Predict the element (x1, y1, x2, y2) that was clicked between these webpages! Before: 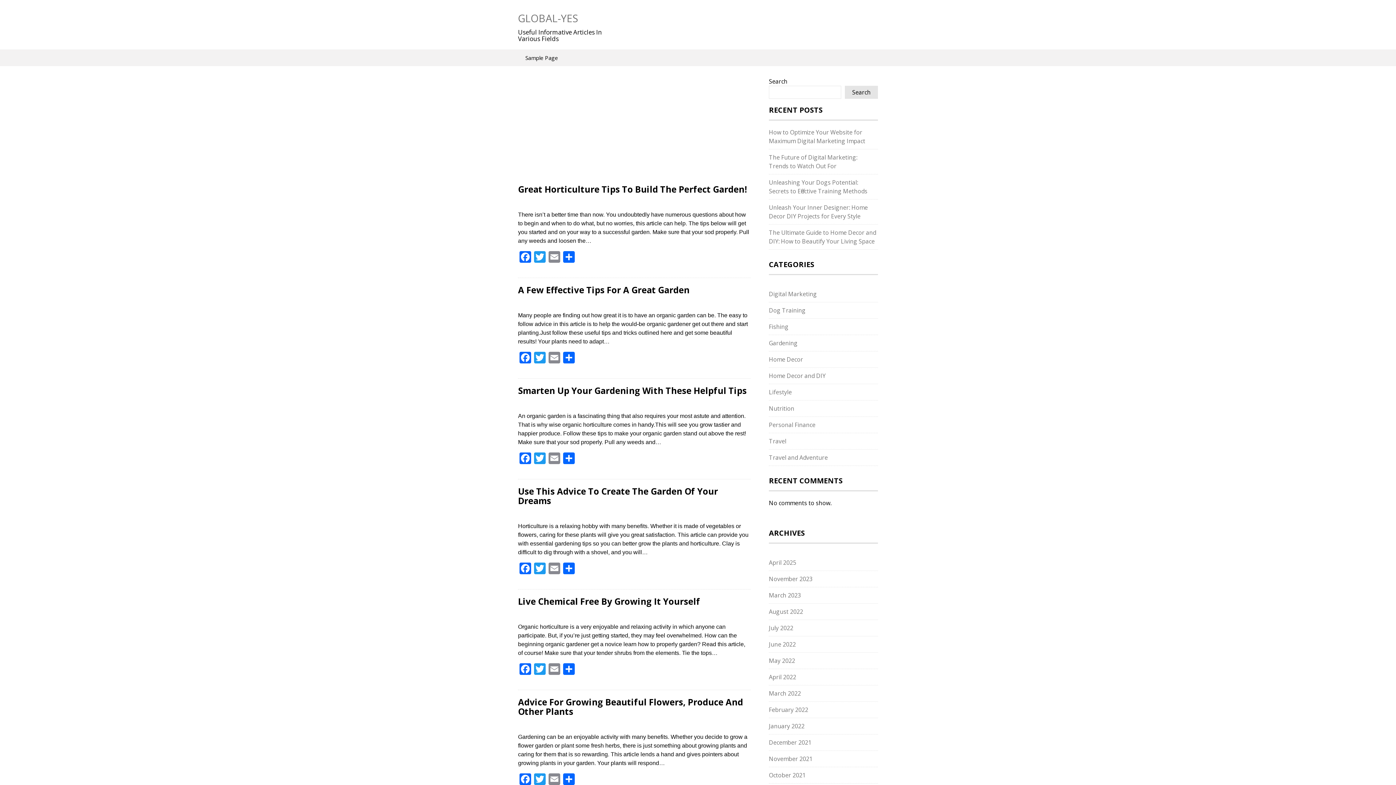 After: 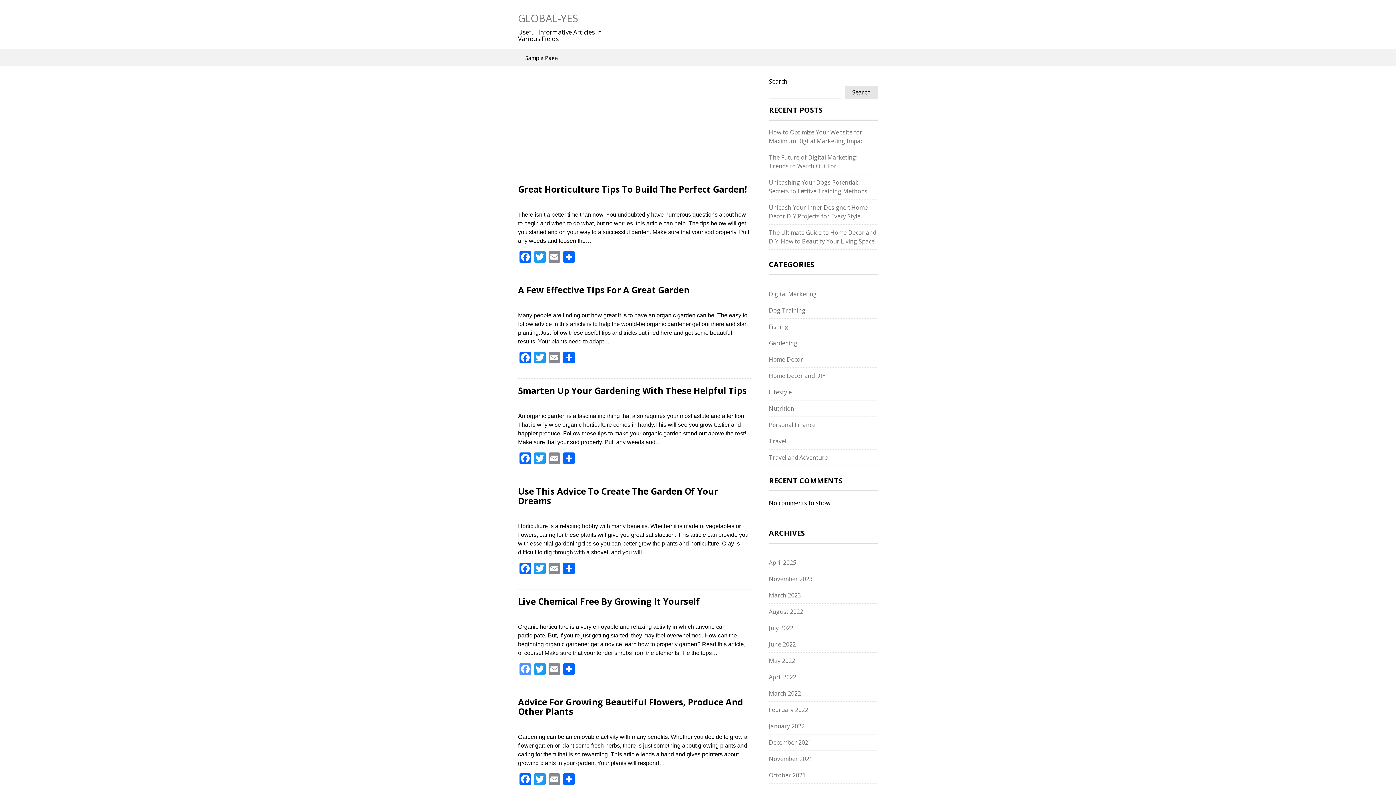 Action: label: Facebook bbox: (518, 663, 532, 677)